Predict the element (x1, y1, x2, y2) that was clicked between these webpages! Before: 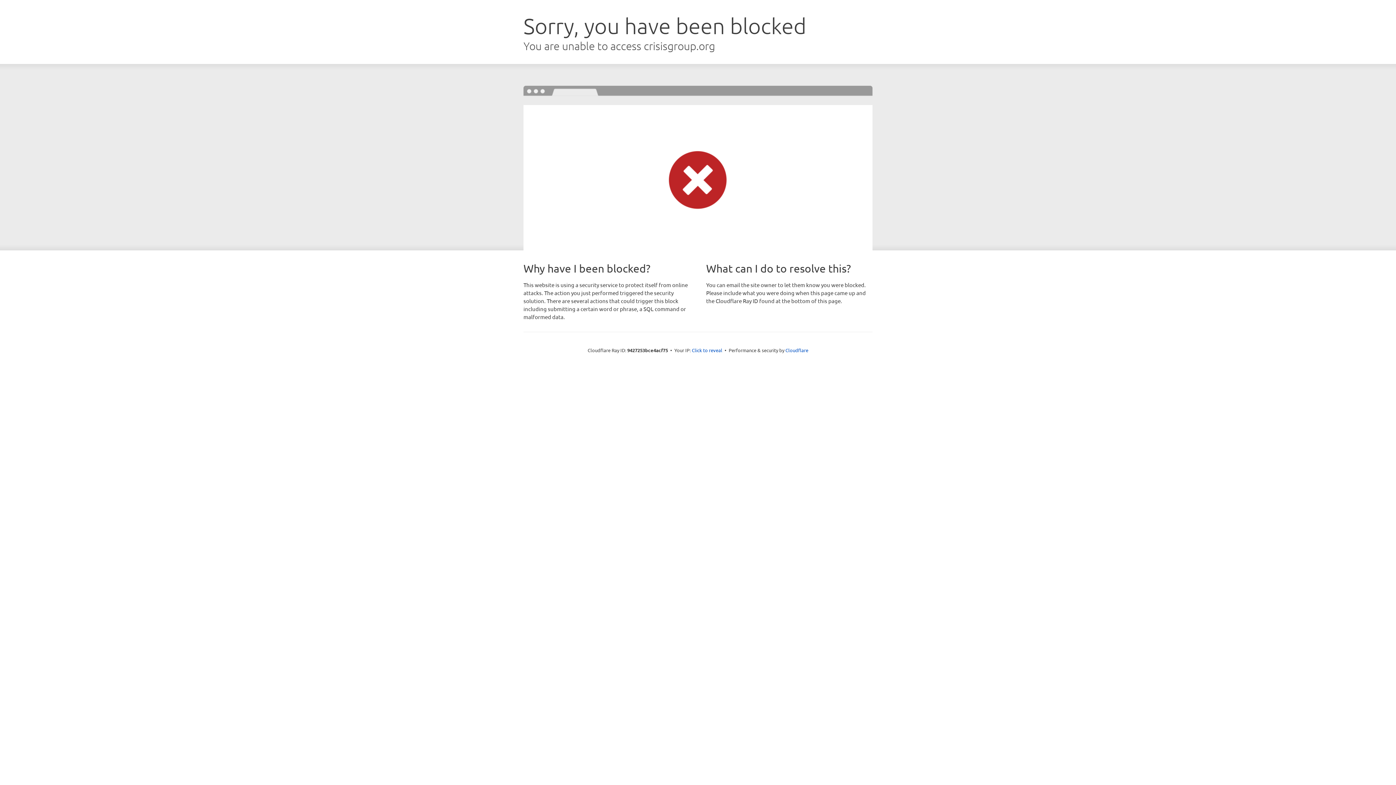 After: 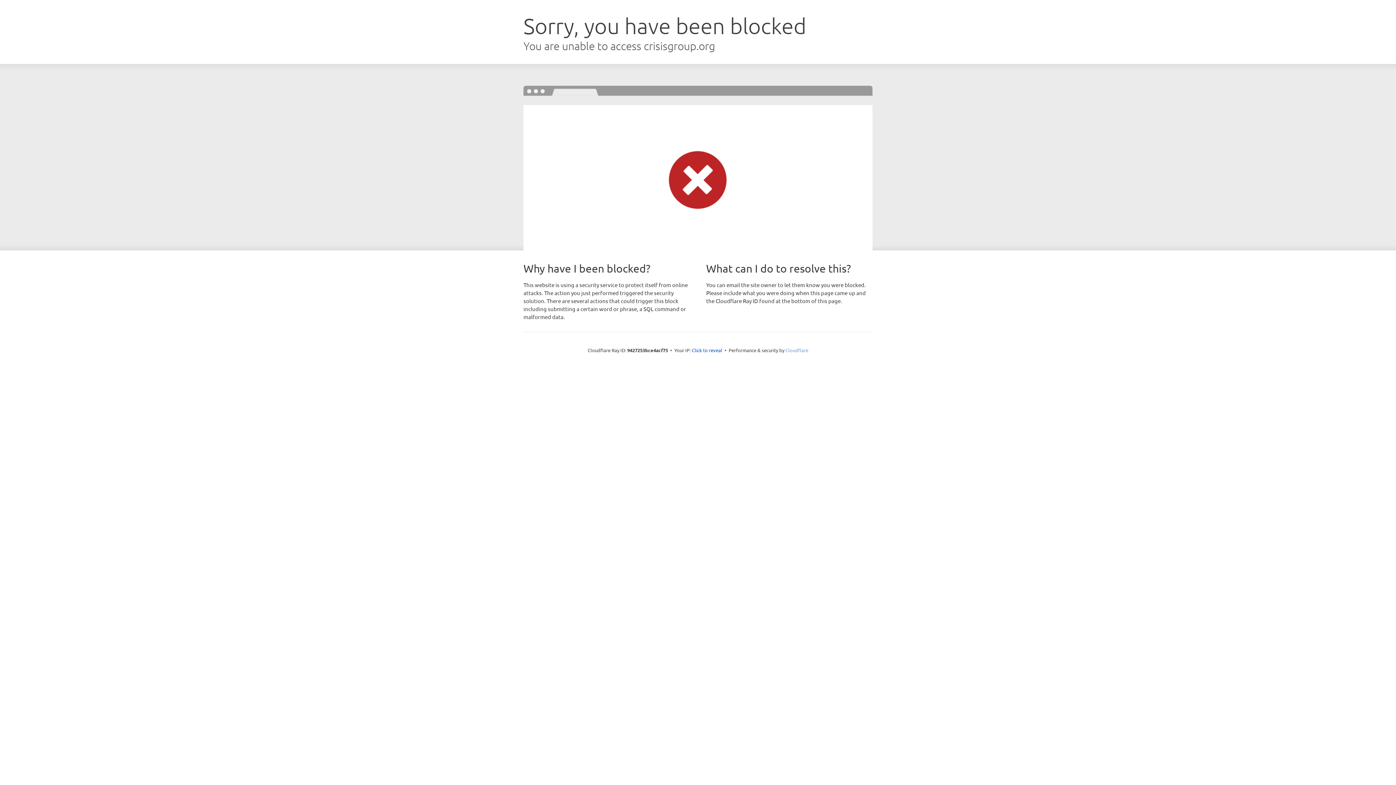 Action: label: Cloudflare bbox: (785, 347, 808, 353)